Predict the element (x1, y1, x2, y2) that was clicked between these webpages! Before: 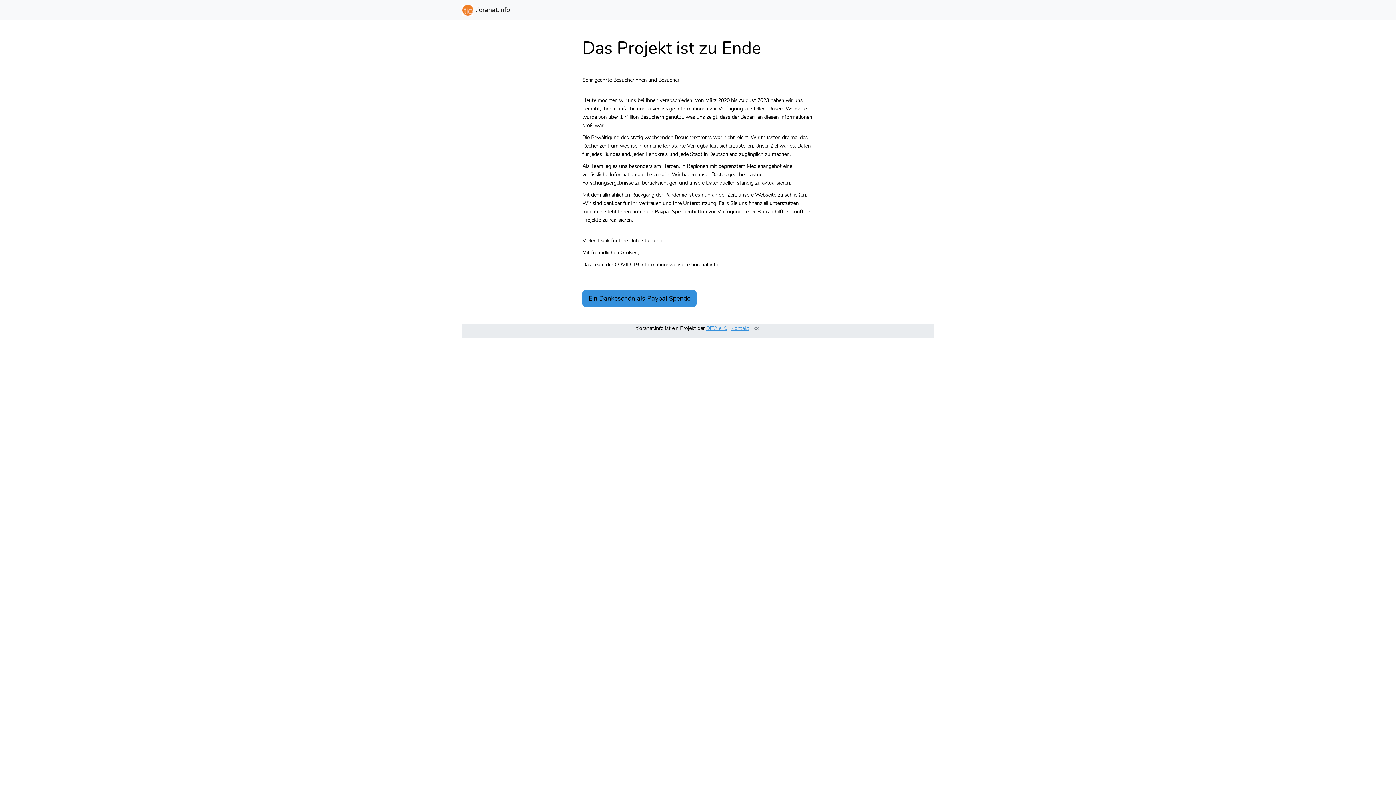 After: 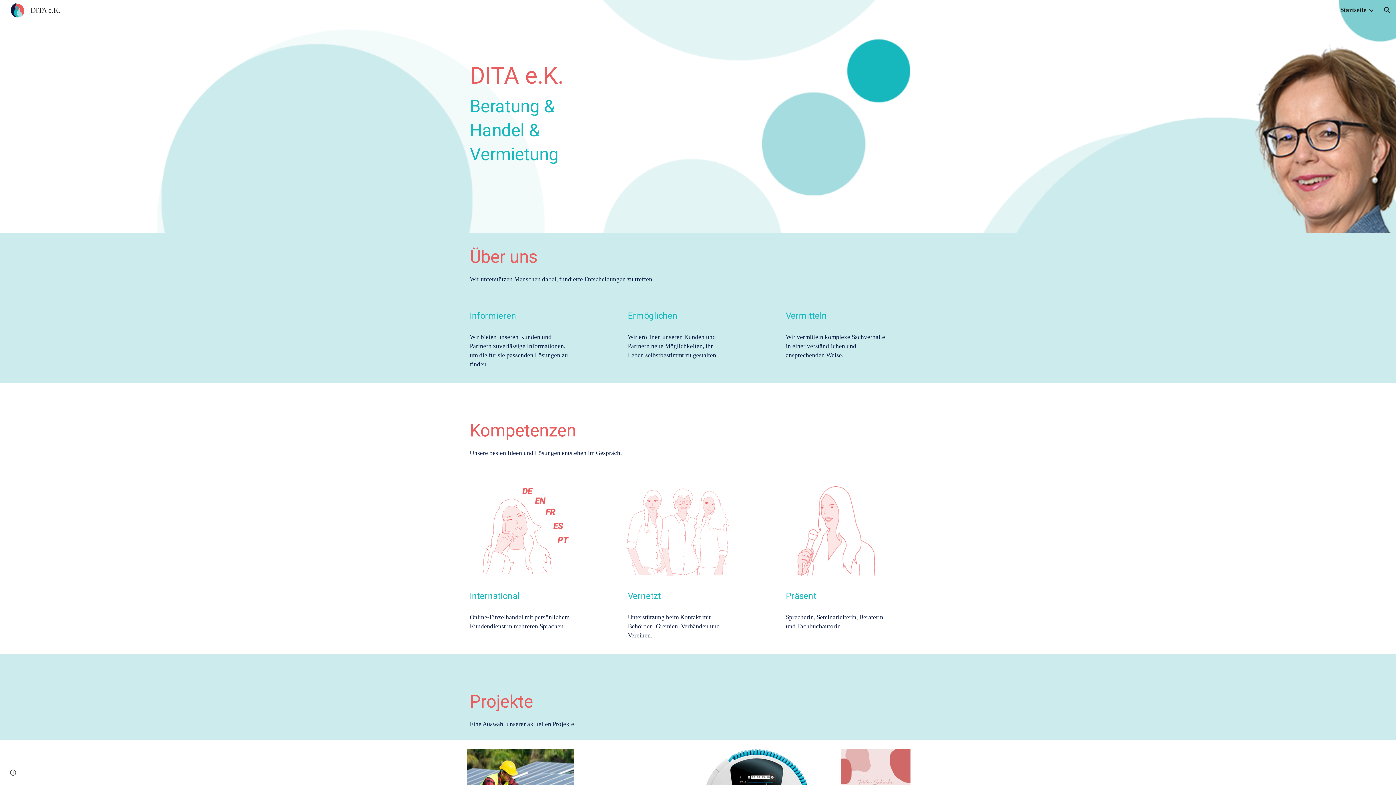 Action: label: DITA e.K. bbox: (706, 324, 727, 331)